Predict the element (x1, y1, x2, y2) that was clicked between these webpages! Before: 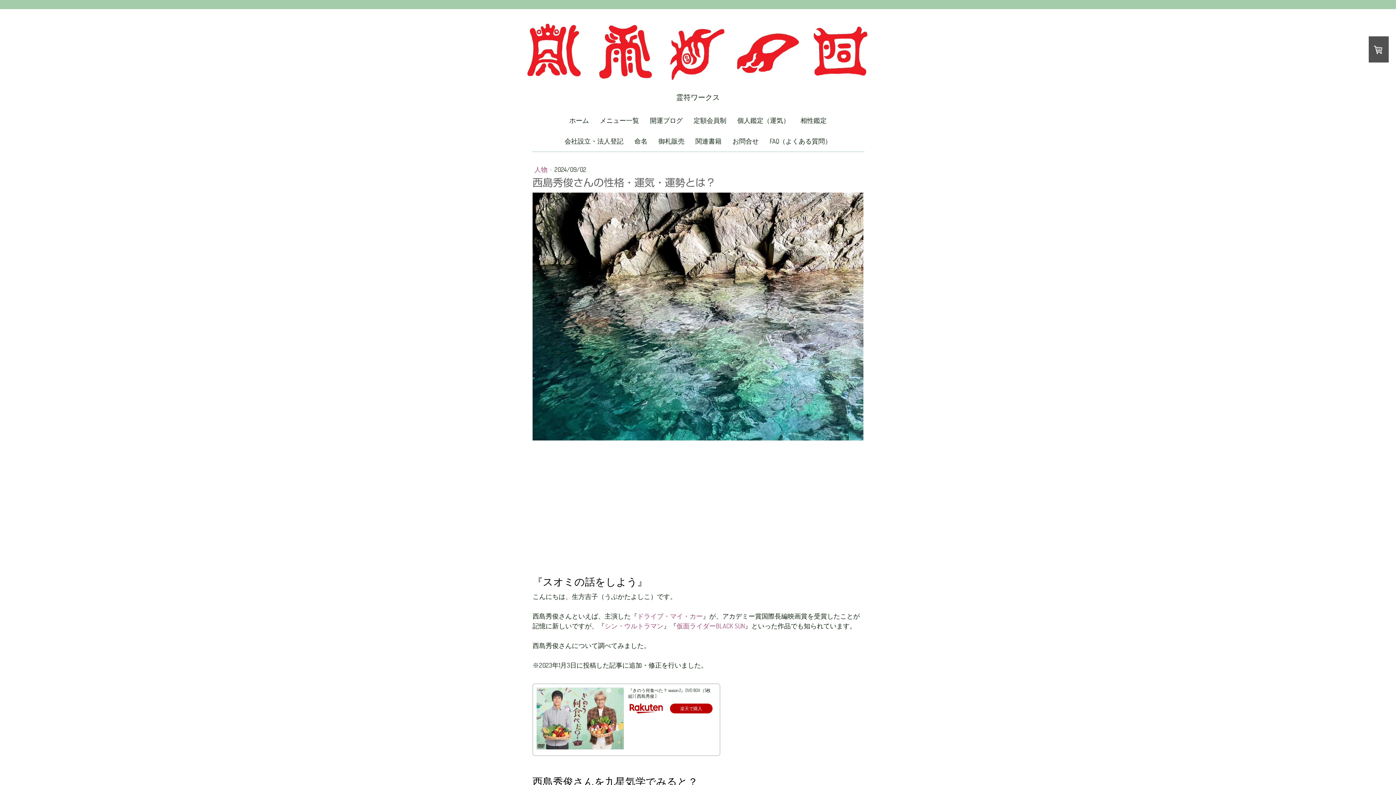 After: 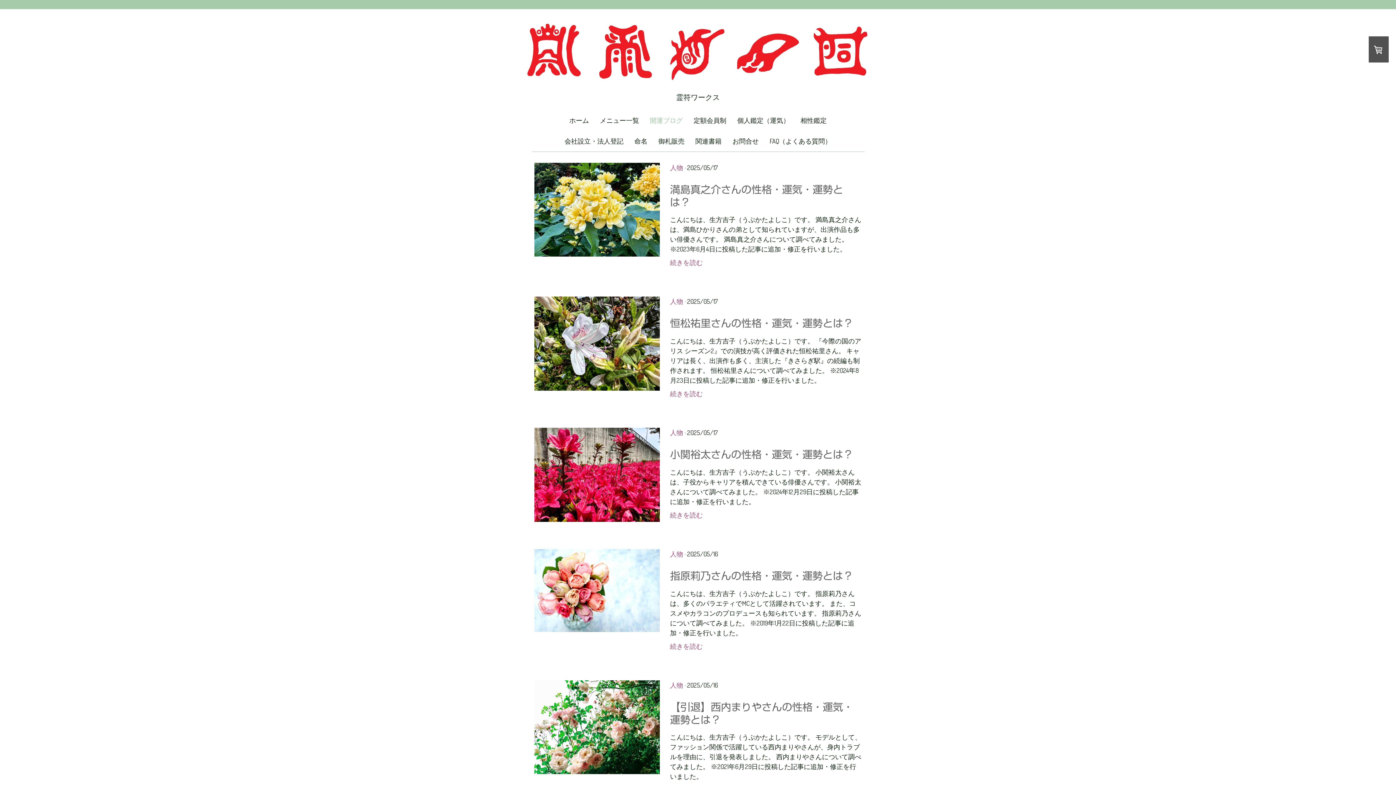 Action: bbox: (644, 110, 688, 130) label: 開運ブログ